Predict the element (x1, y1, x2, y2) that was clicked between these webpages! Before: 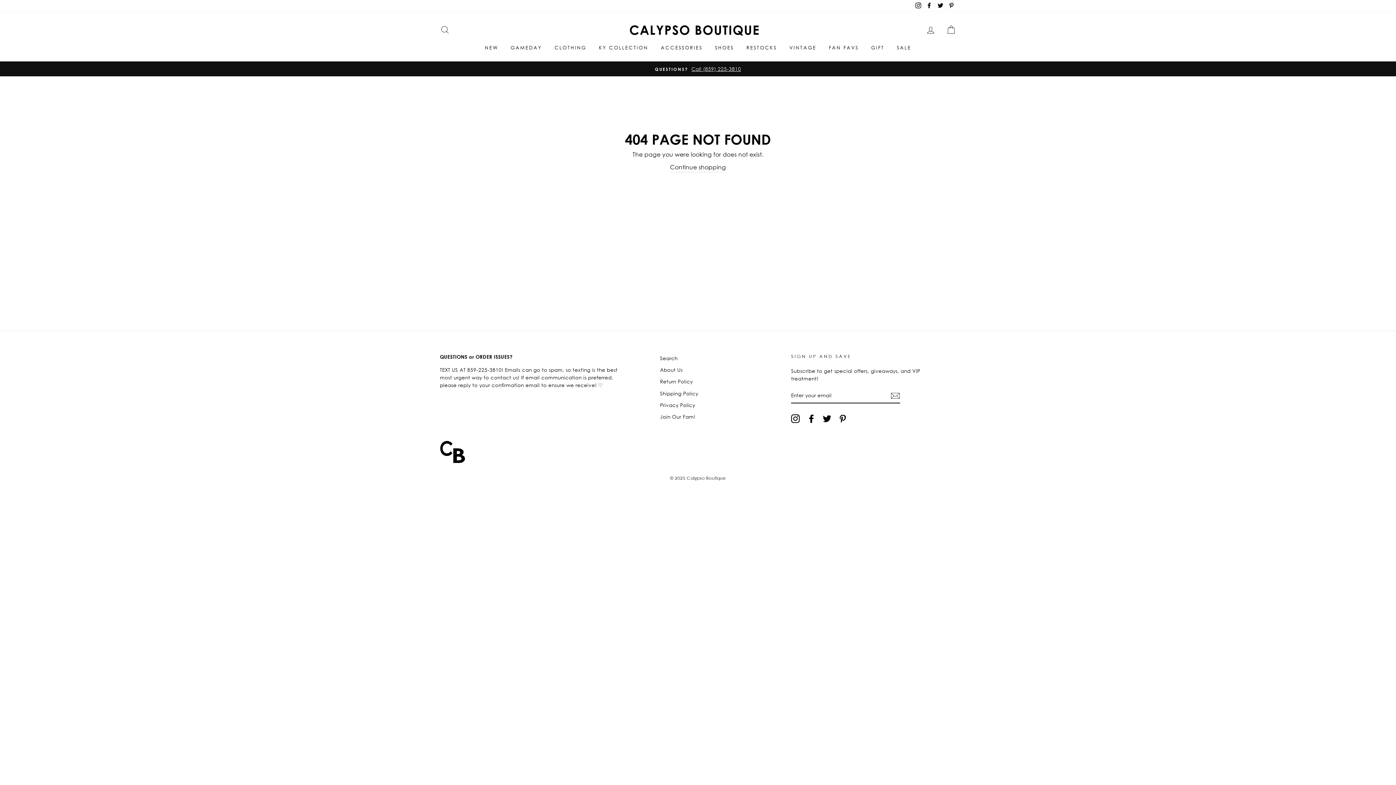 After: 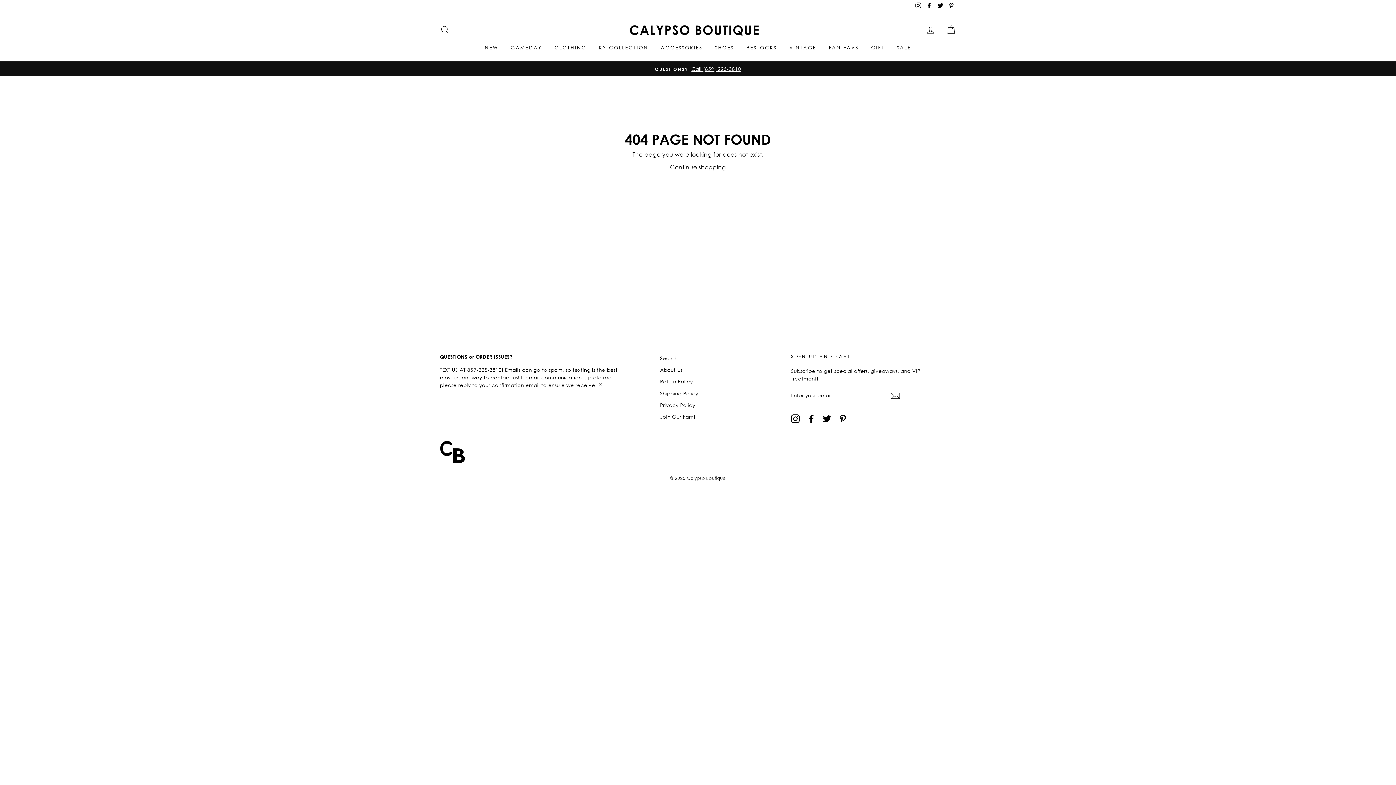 Action: label: Twitter bbox: (935, 0, 945, 11)